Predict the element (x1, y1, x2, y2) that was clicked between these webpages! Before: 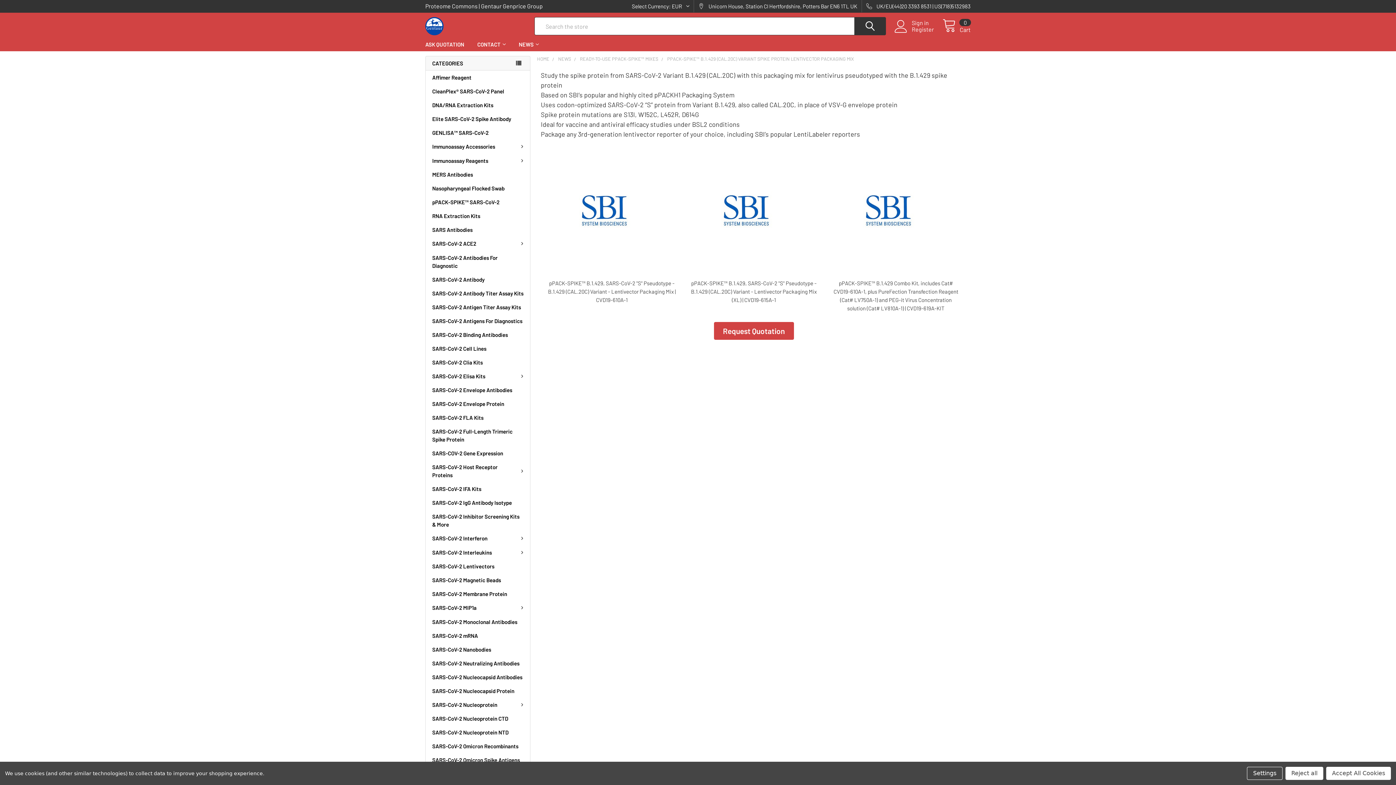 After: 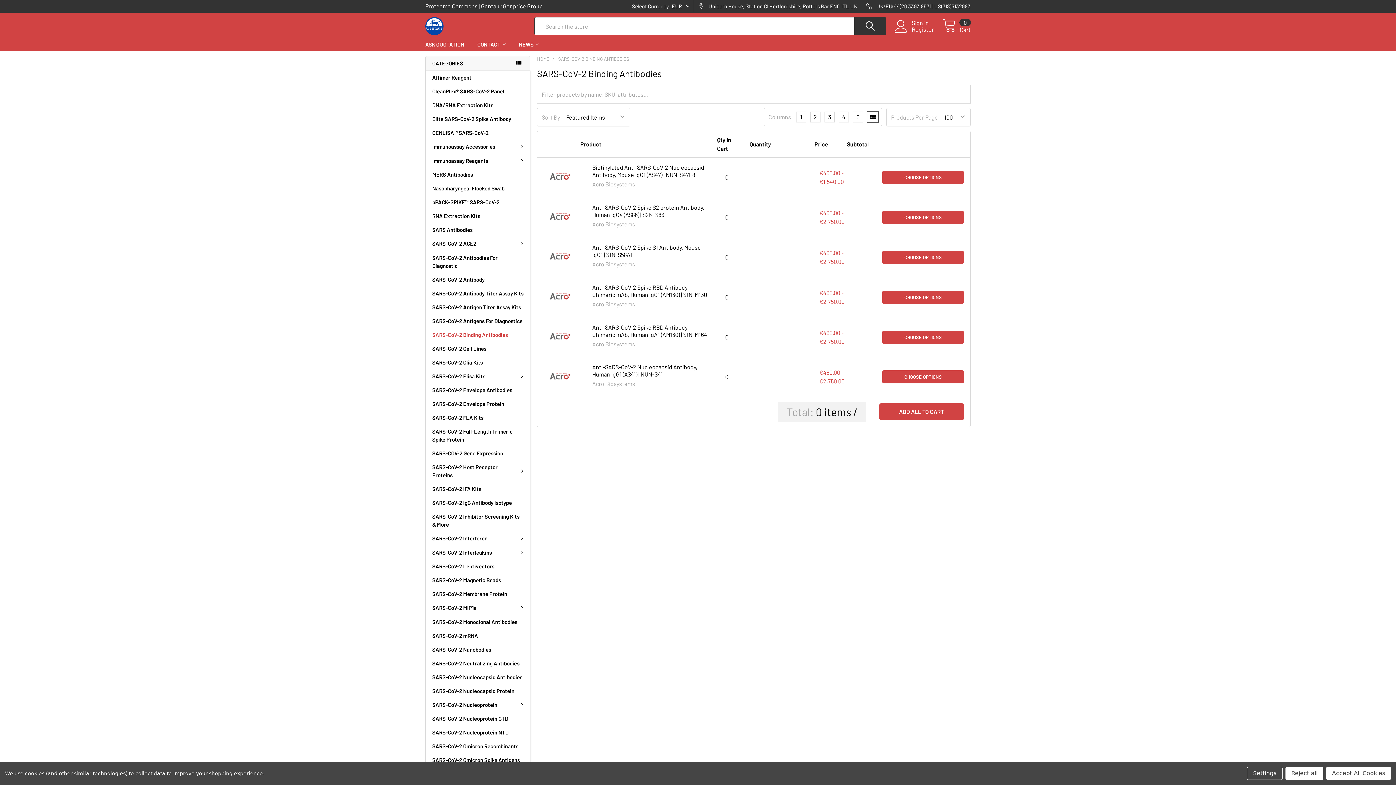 Action: label: SARS-CoV-2 Binding Antibodies bbox: (425, 327, 530, 341)